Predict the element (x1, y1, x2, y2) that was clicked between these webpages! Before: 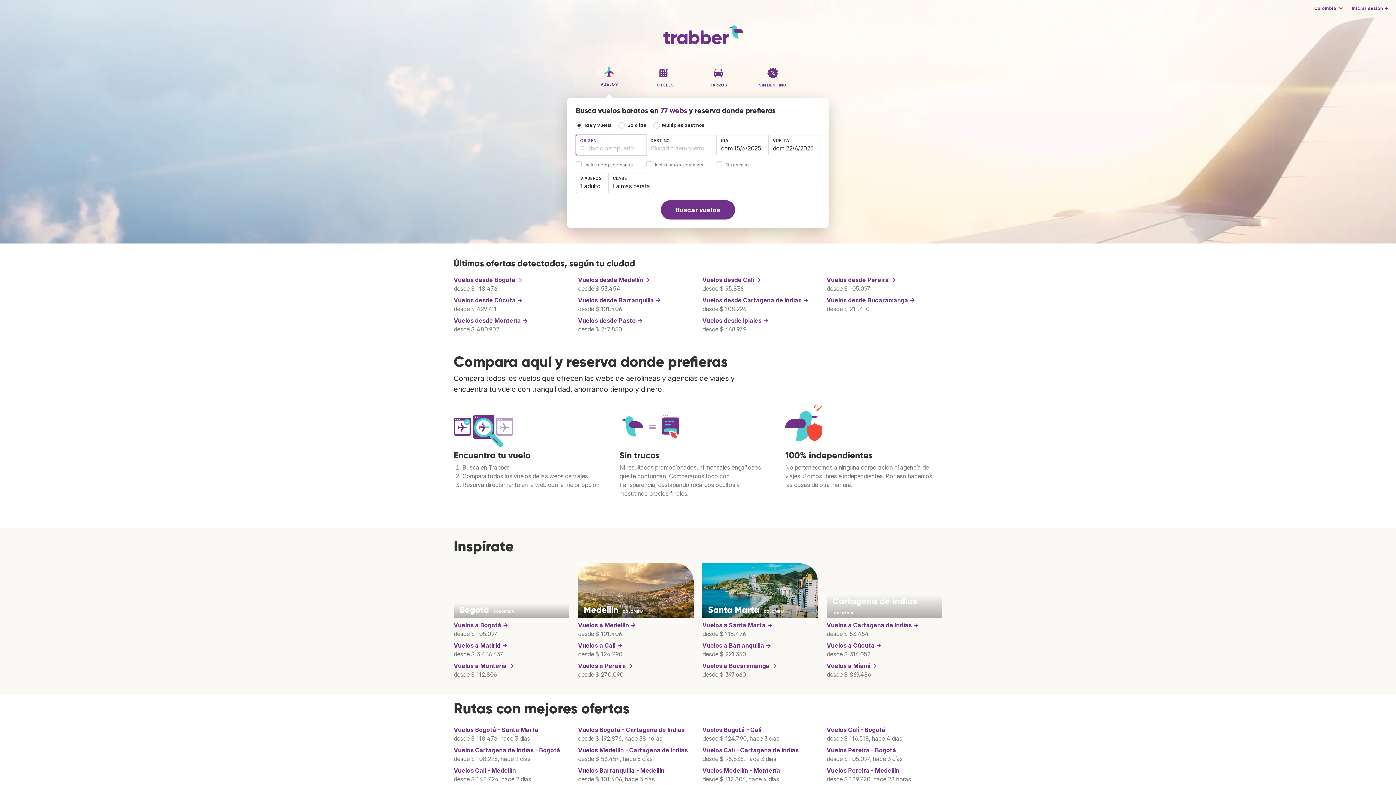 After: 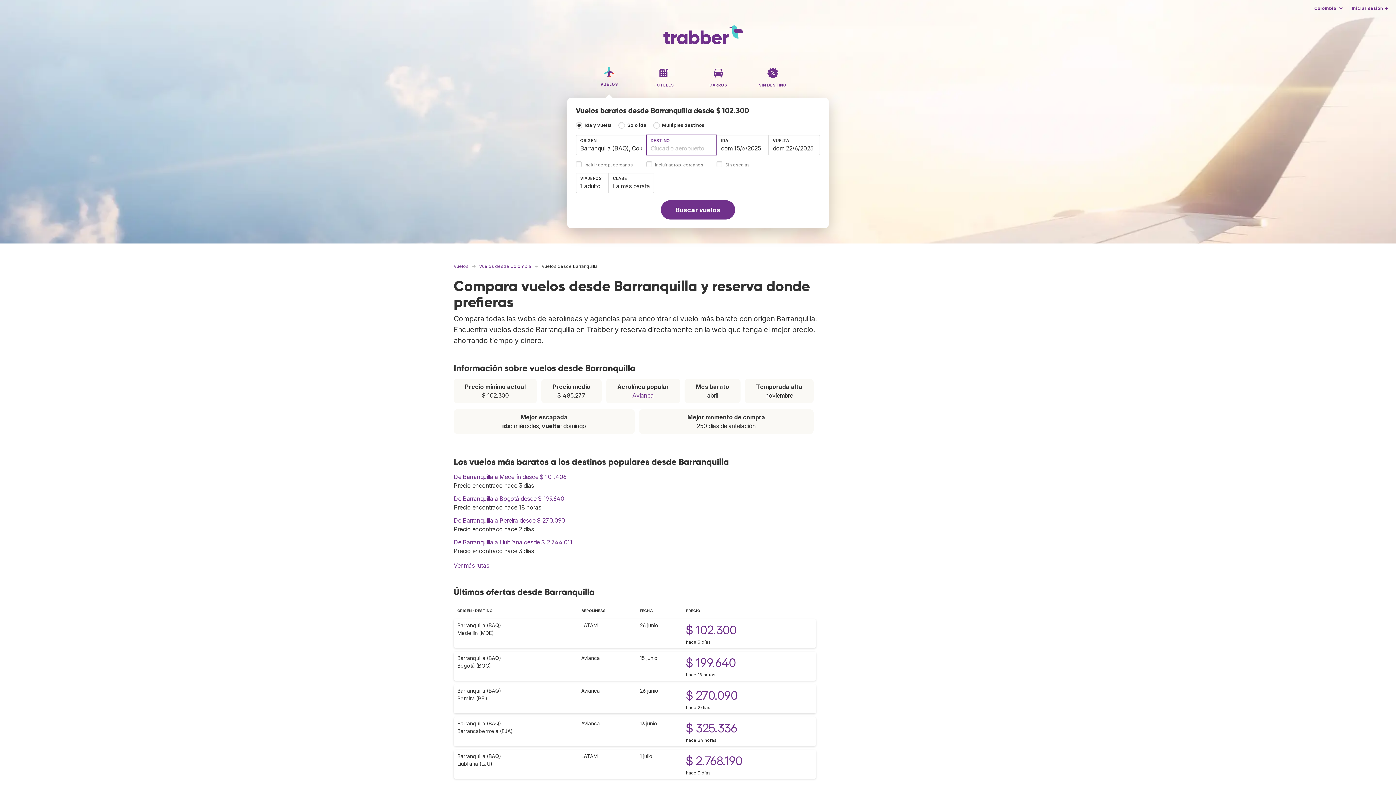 Action: label: Vuelos desde Barranquilla → bbox: (578, 296, 661, 304)